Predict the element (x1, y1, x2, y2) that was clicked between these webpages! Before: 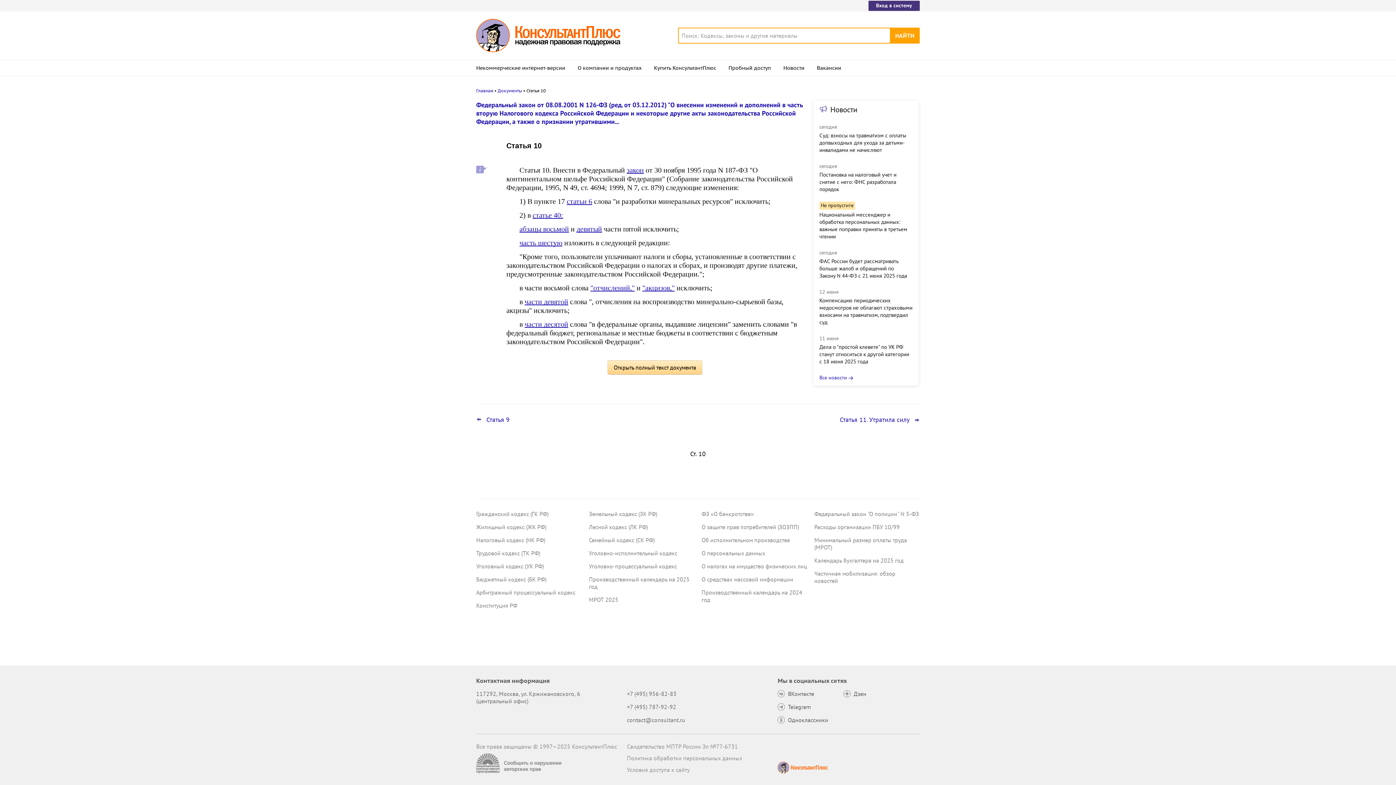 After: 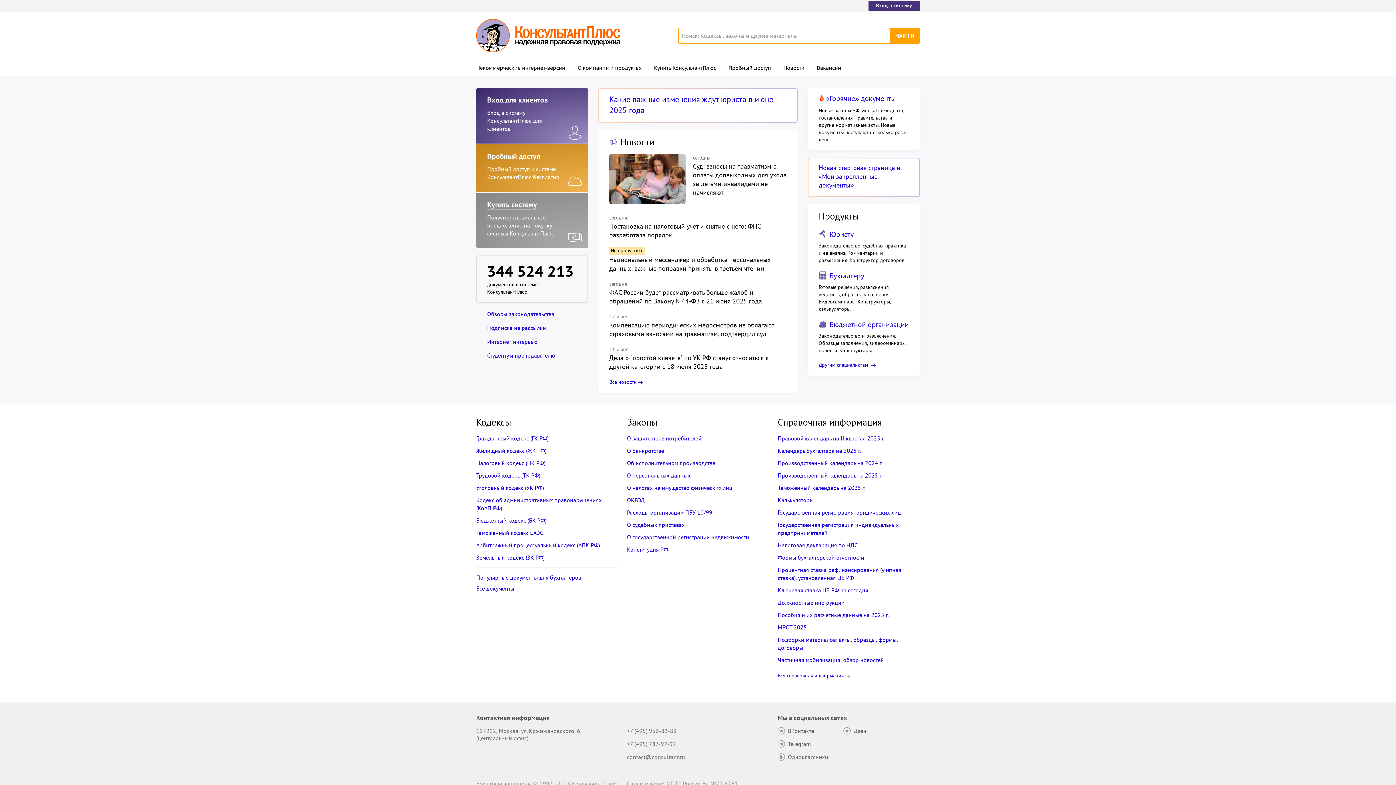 Action: bbox: (777, 762, 828, 773)